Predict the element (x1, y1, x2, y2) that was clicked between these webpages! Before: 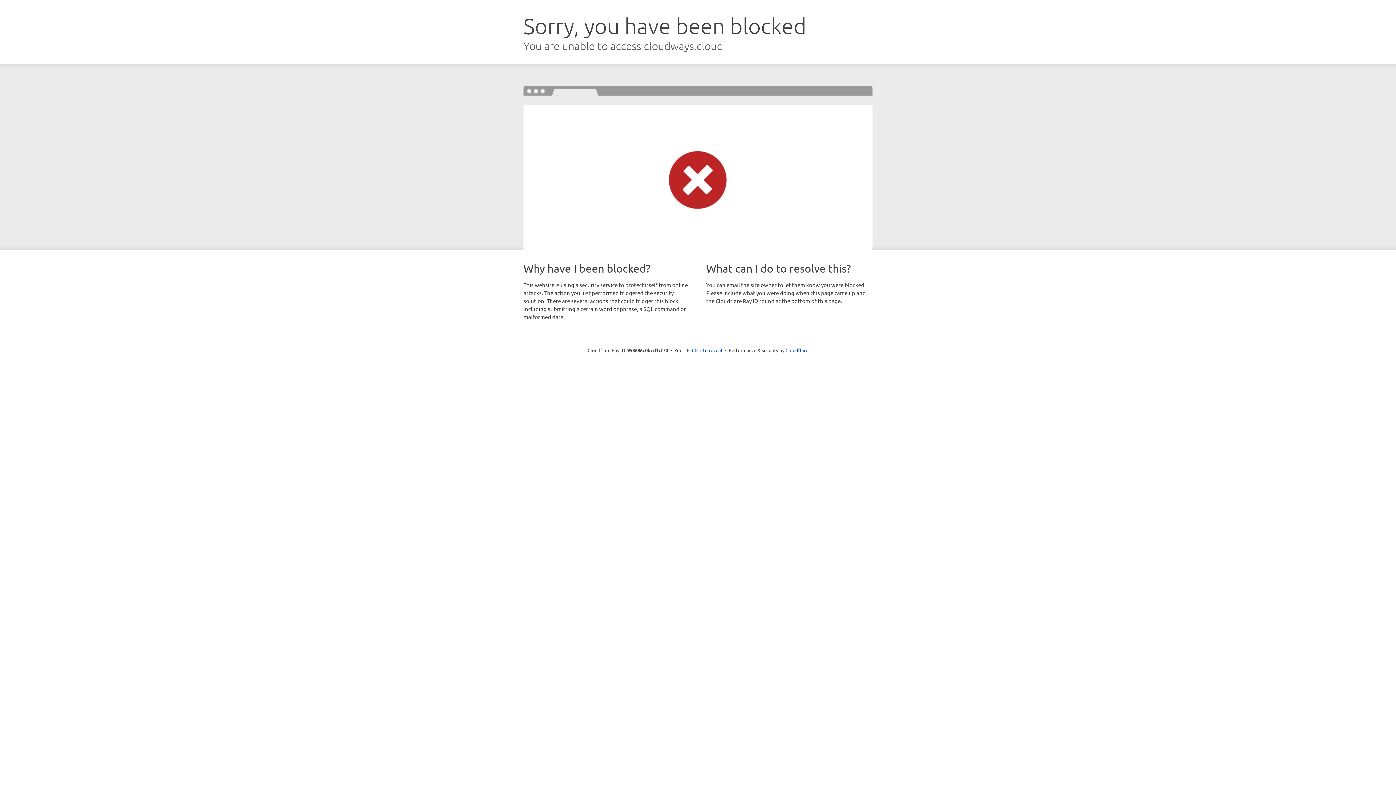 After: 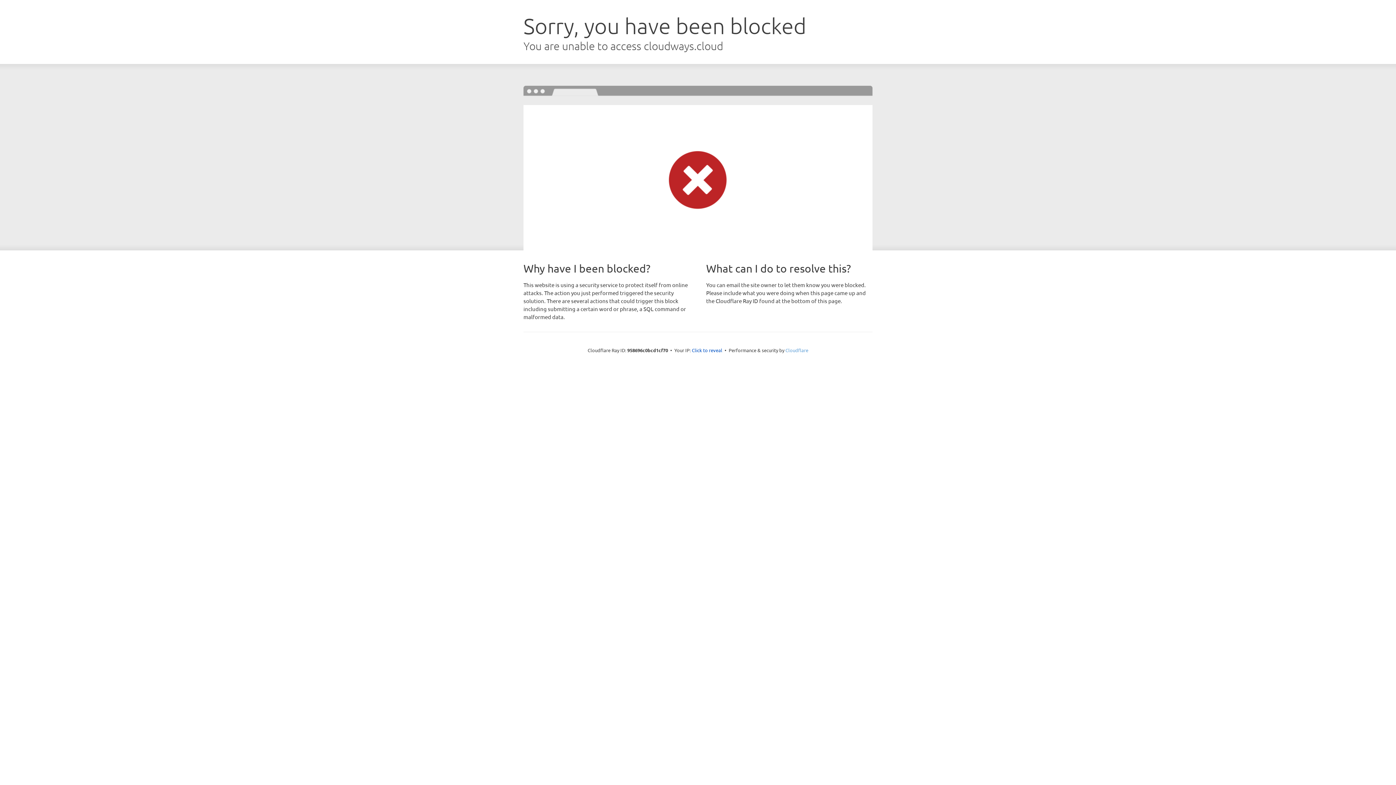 Action: bbox: (785, 347, 808, 353) label: Cloudflare